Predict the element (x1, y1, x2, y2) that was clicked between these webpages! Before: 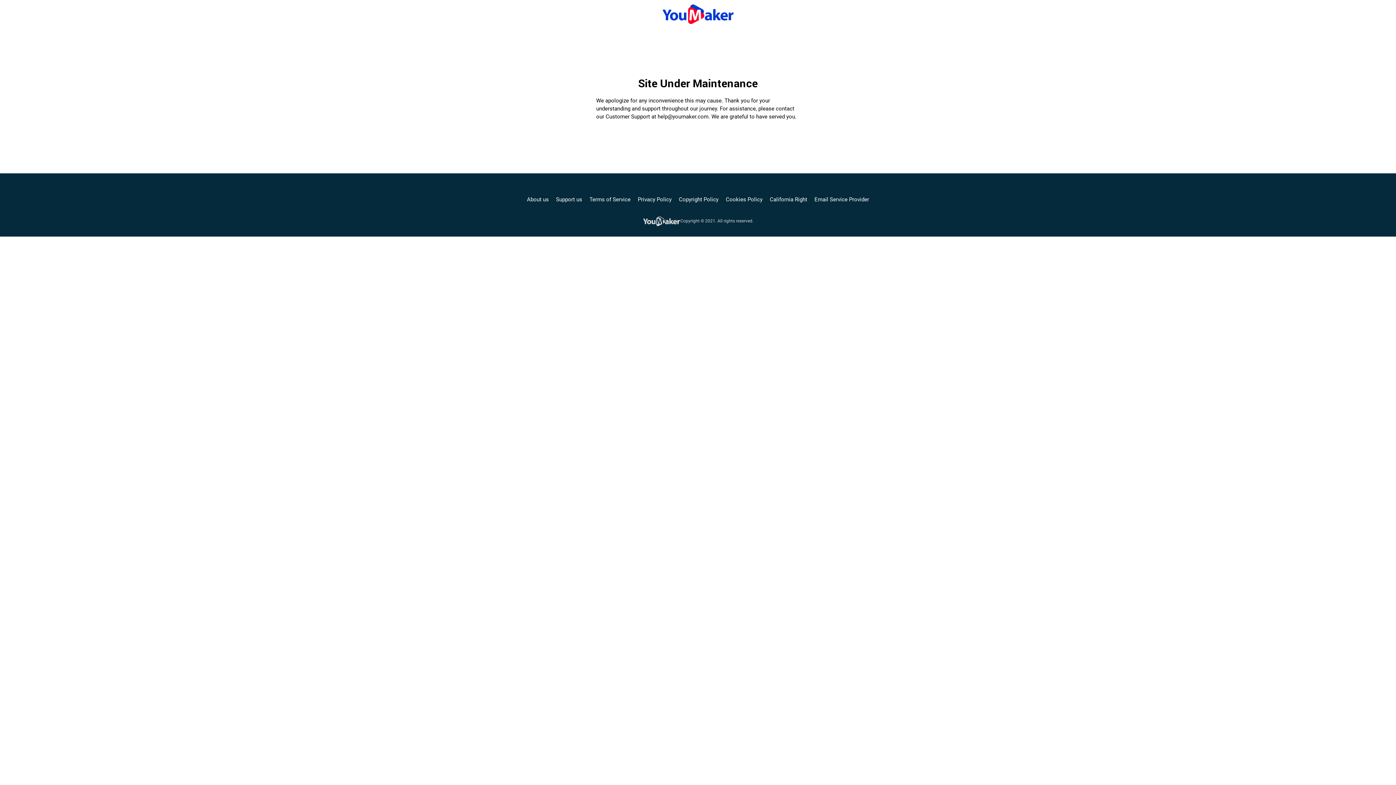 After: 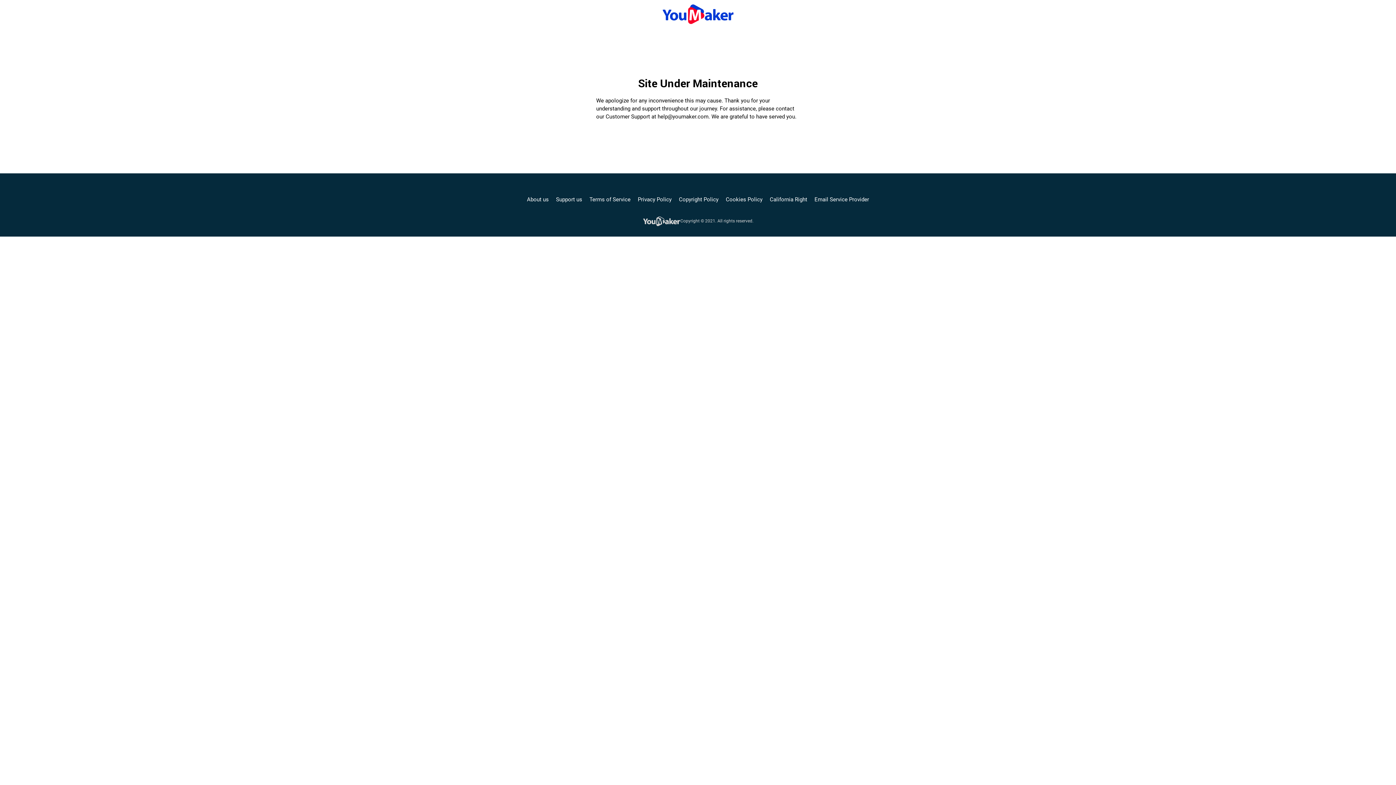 Action: label: Privacy Policy bbox: (638, 195, 671, 203)